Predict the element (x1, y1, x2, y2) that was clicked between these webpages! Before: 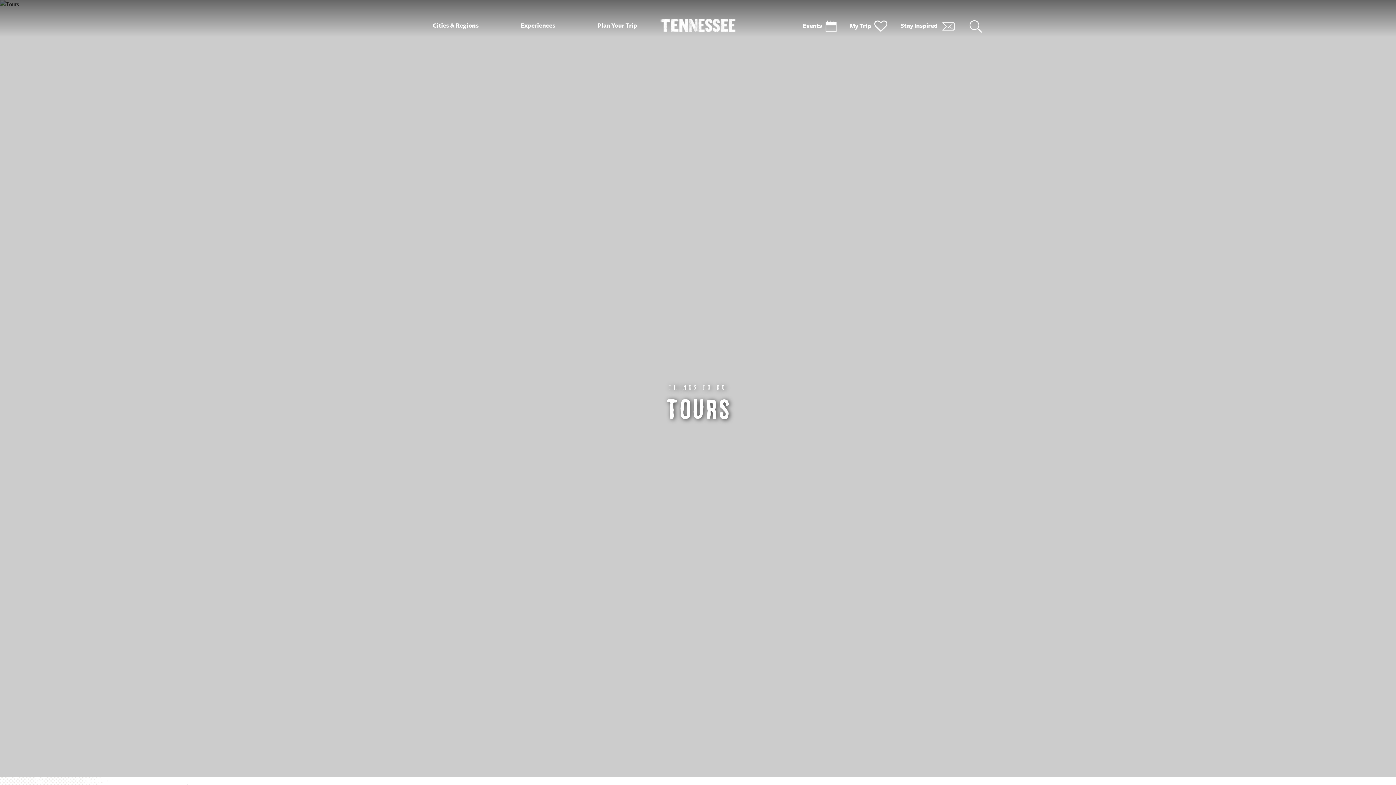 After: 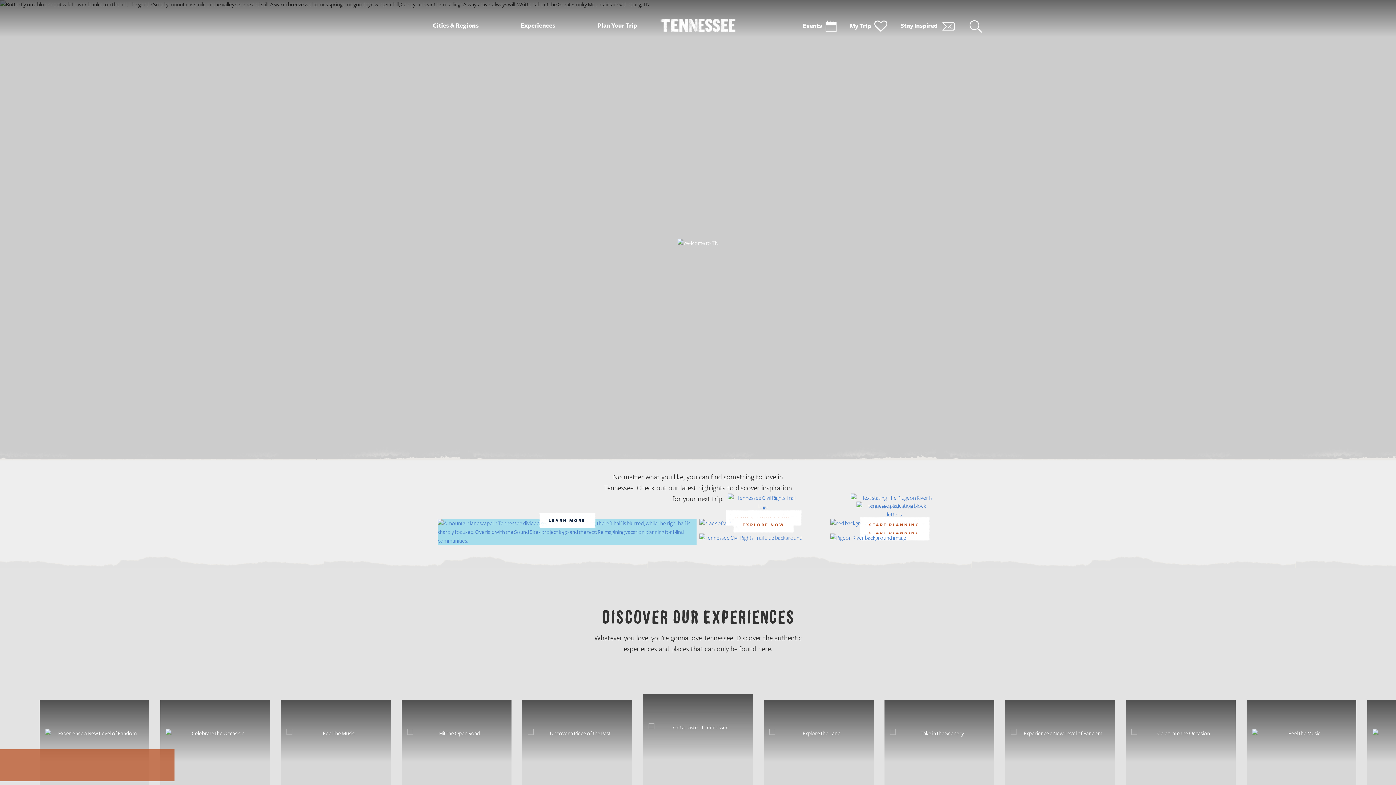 Action: bbox: (660, 19, 735, 26)